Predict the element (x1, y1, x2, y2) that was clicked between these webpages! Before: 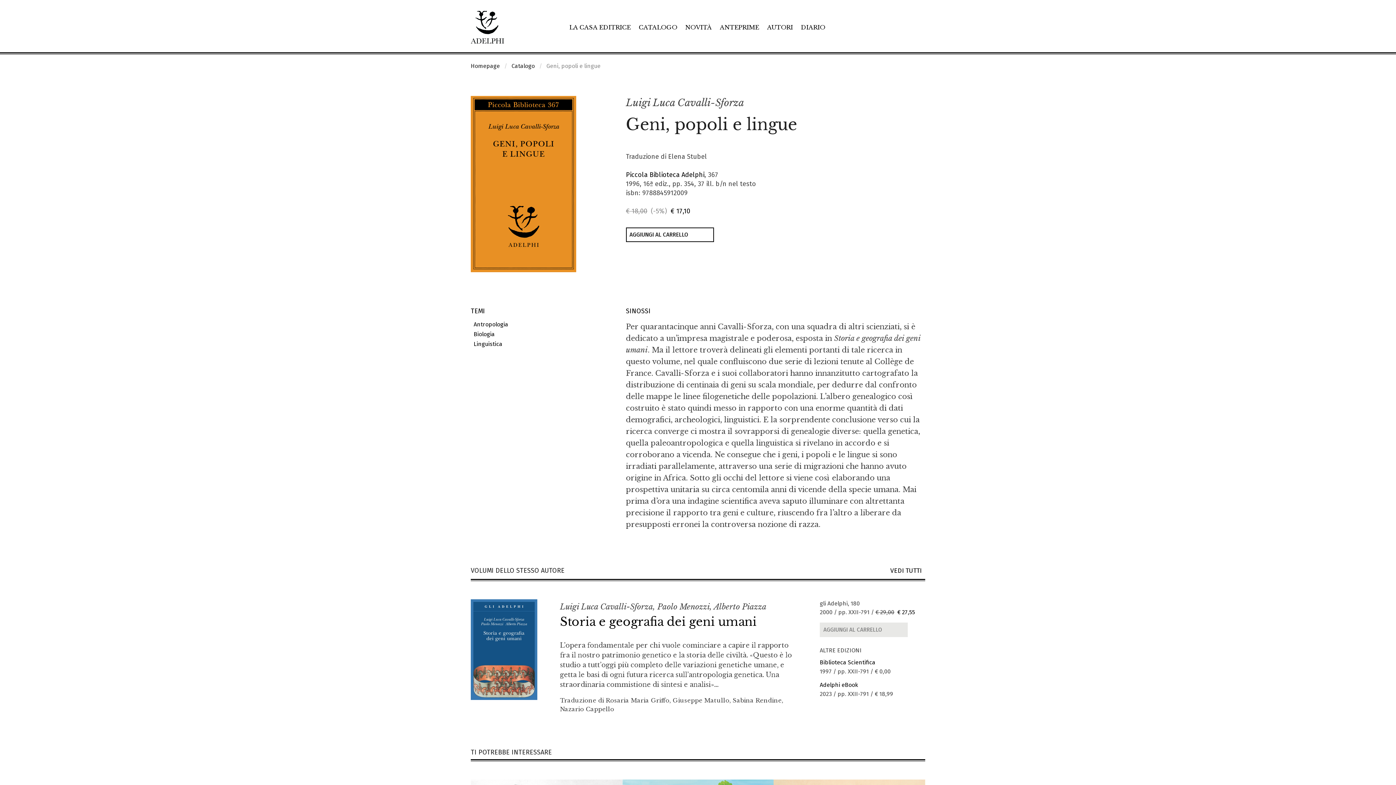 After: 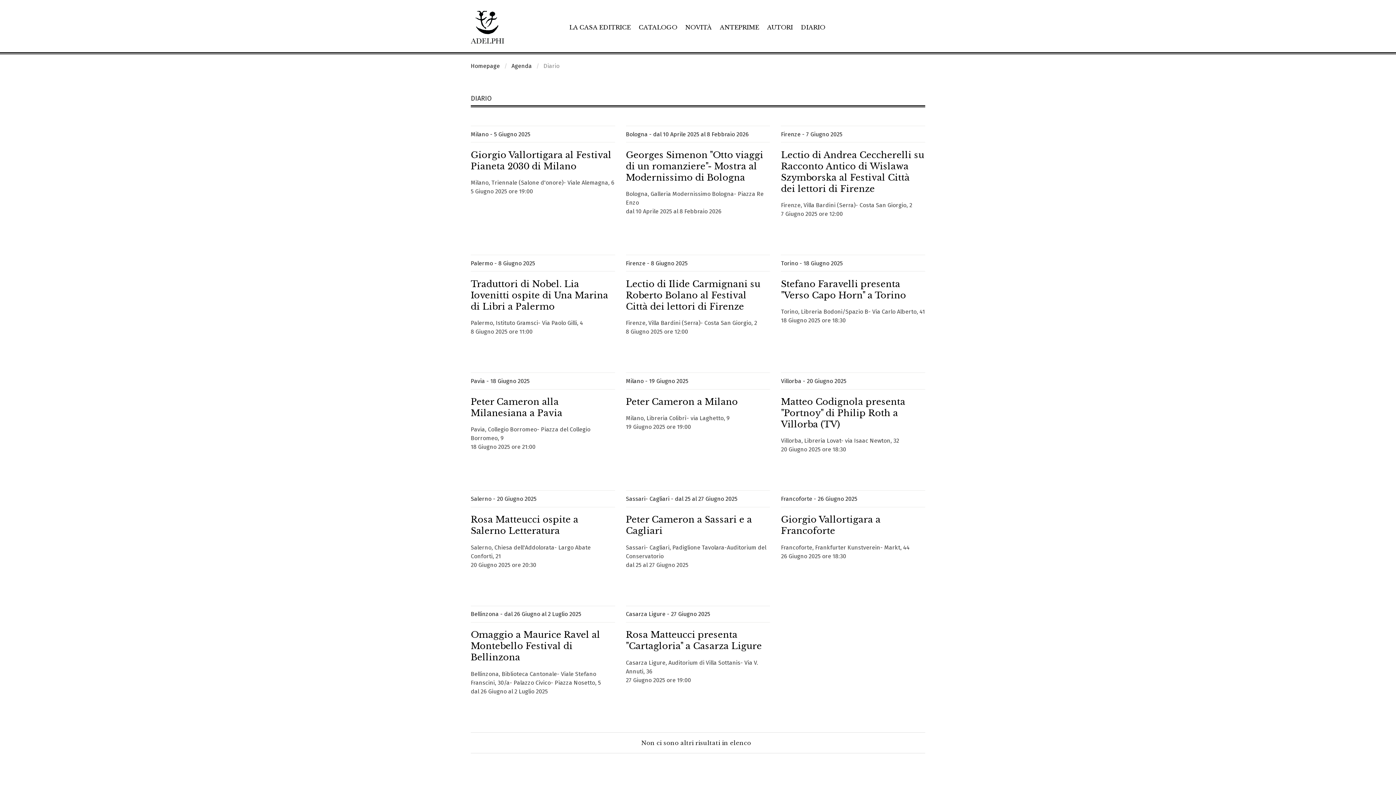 Action: label: DIARIO bbox: (801, 23, 825, 30)